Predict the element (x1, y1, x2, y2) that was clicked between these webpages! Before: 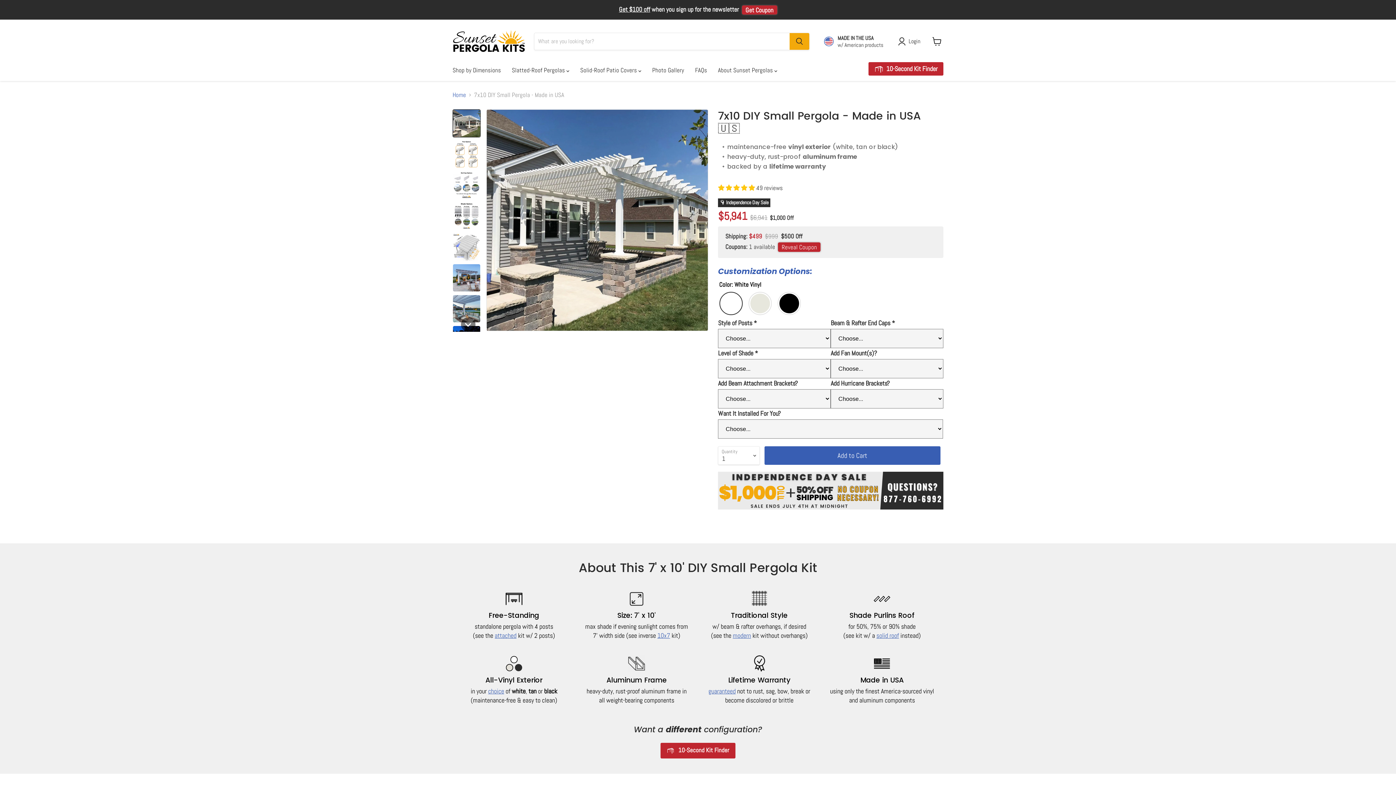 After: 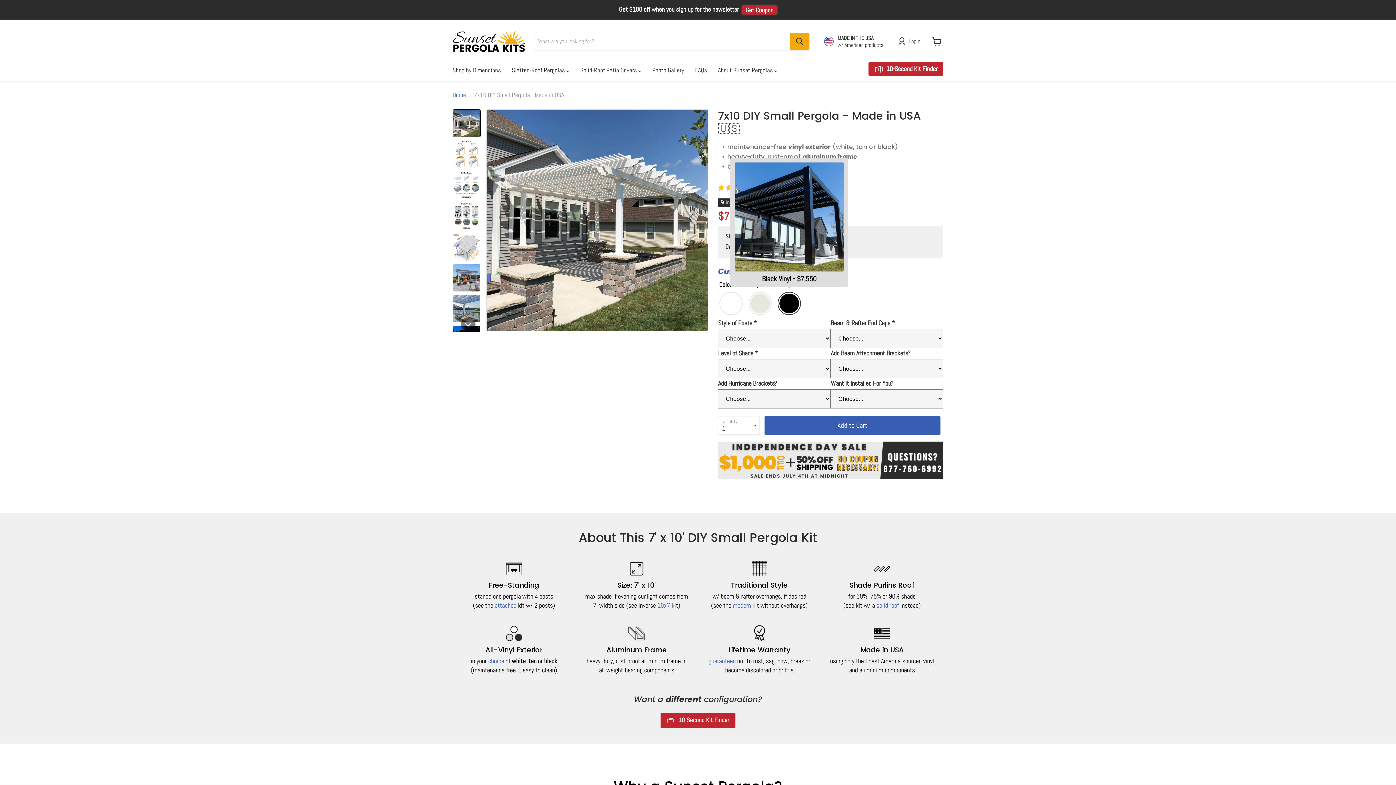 Action: label: Black Vinyl bbox: (777, 292, 801, 315)